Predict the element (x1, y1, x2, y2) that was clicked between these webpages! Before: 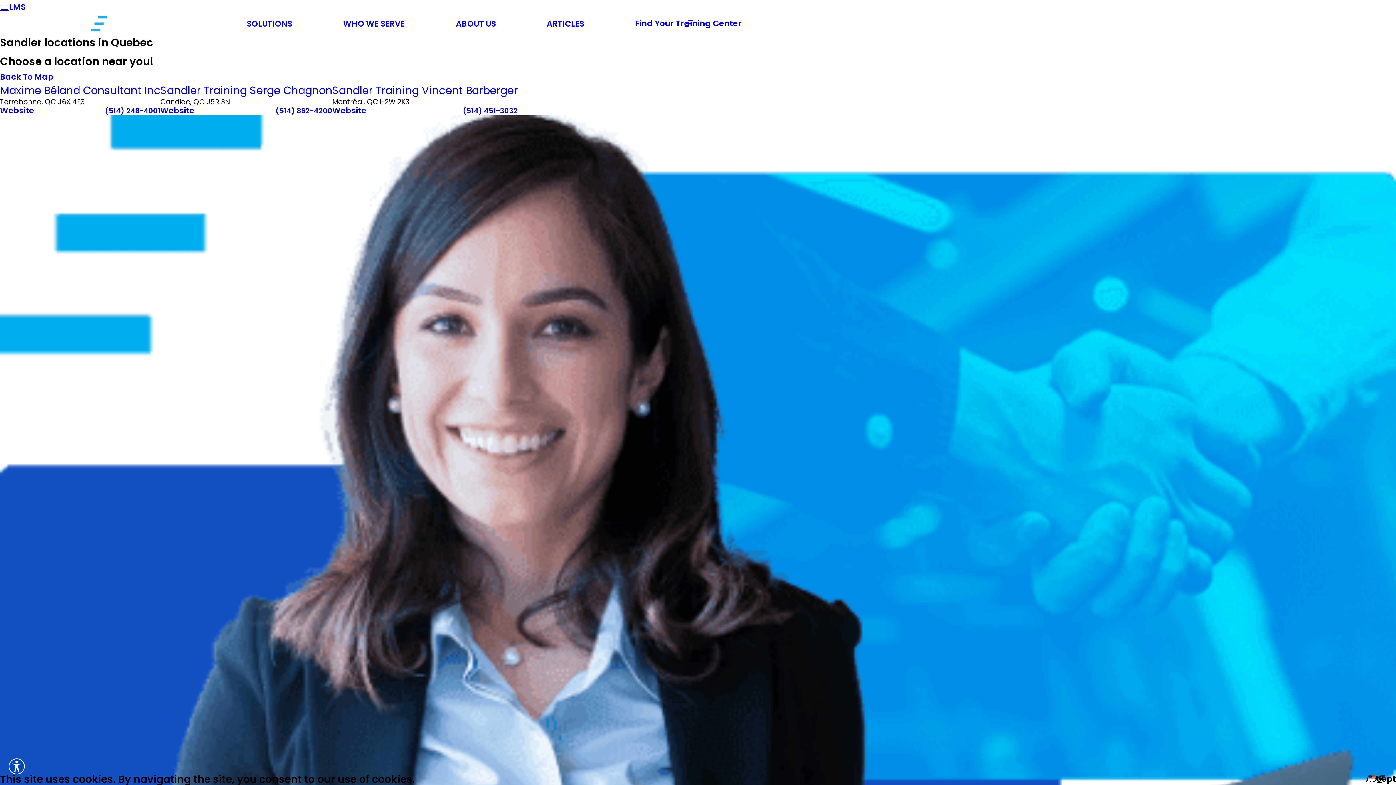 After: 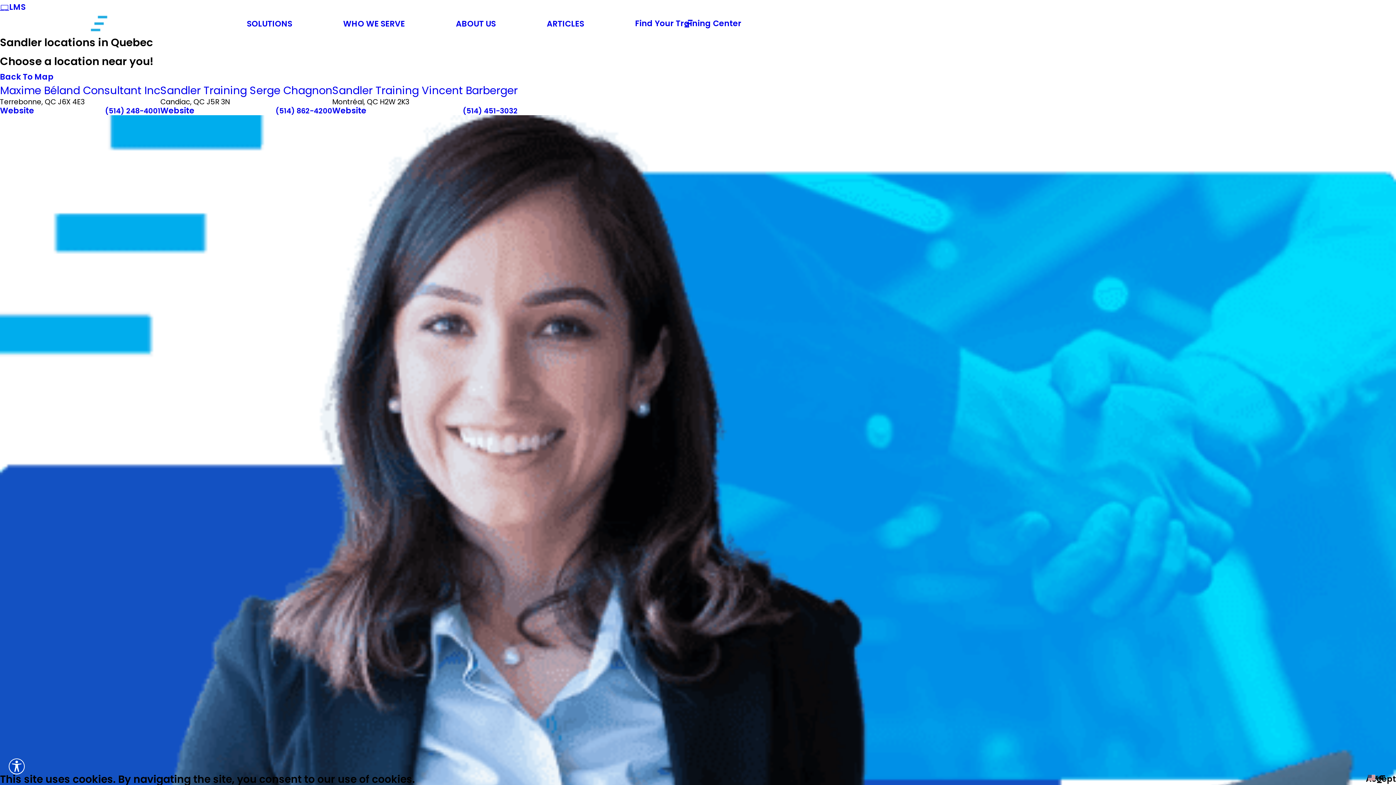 Action: bbox: (462, 107, 517, 114) label: (514) 451-3032